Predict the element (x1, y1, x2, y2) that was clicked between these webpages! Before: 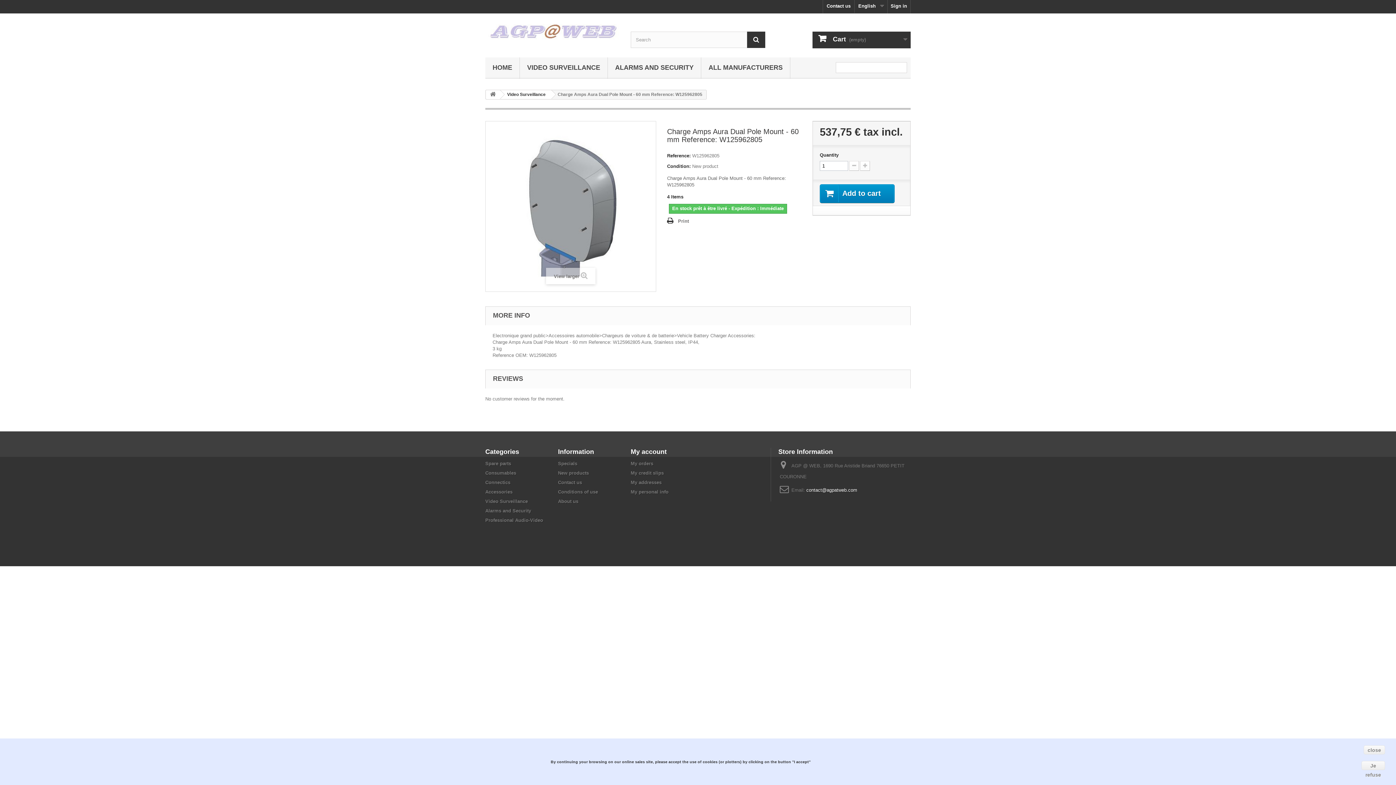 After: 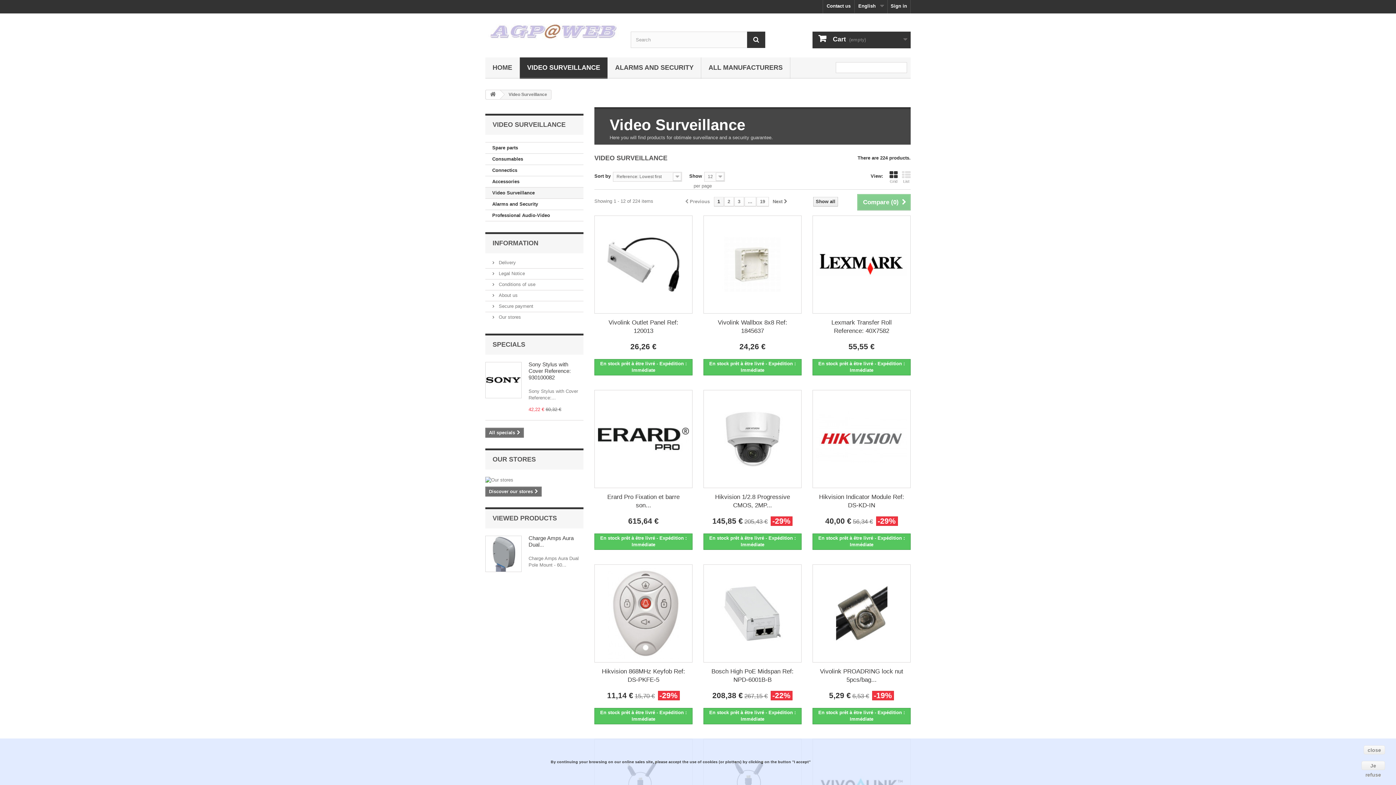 Action: bbox: (485, 498, 528, 504) label: Video Surveillance